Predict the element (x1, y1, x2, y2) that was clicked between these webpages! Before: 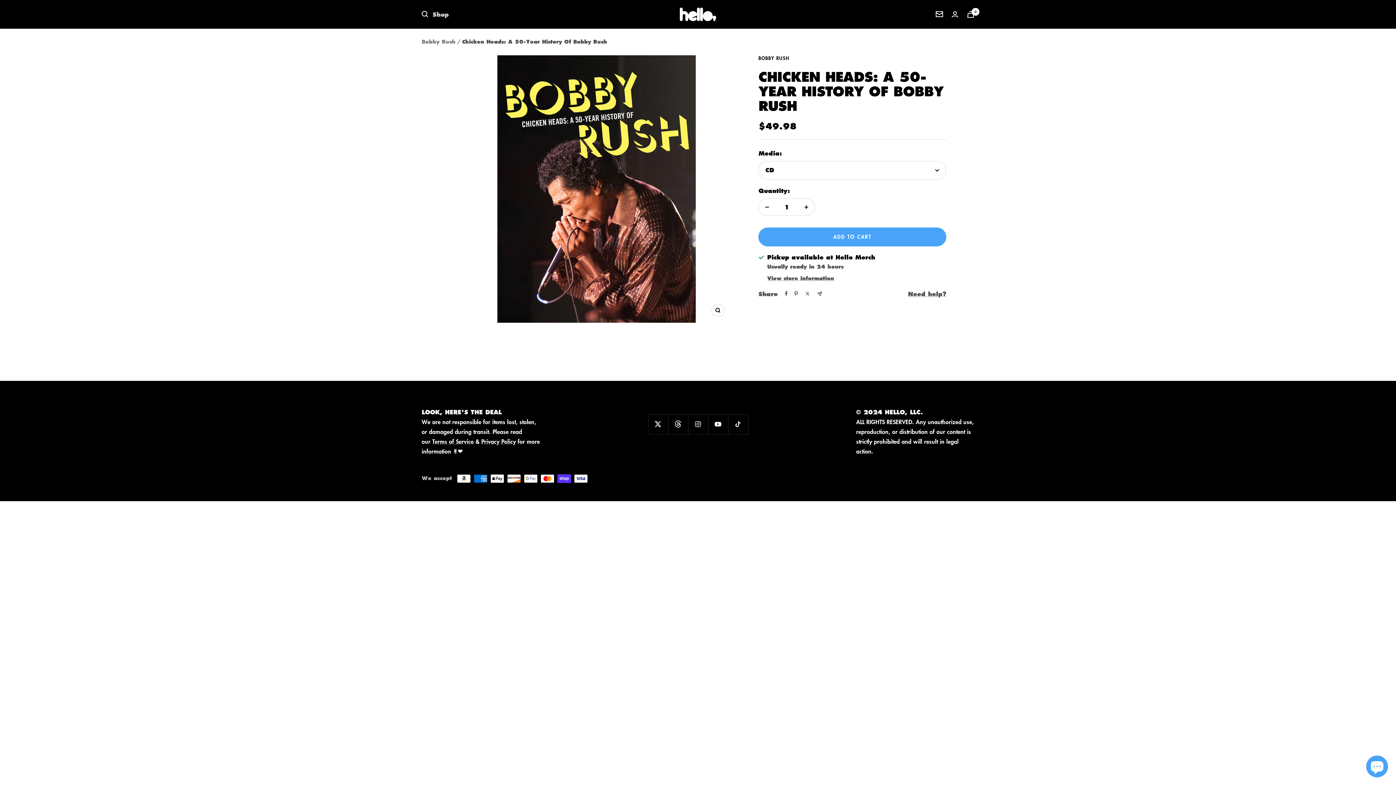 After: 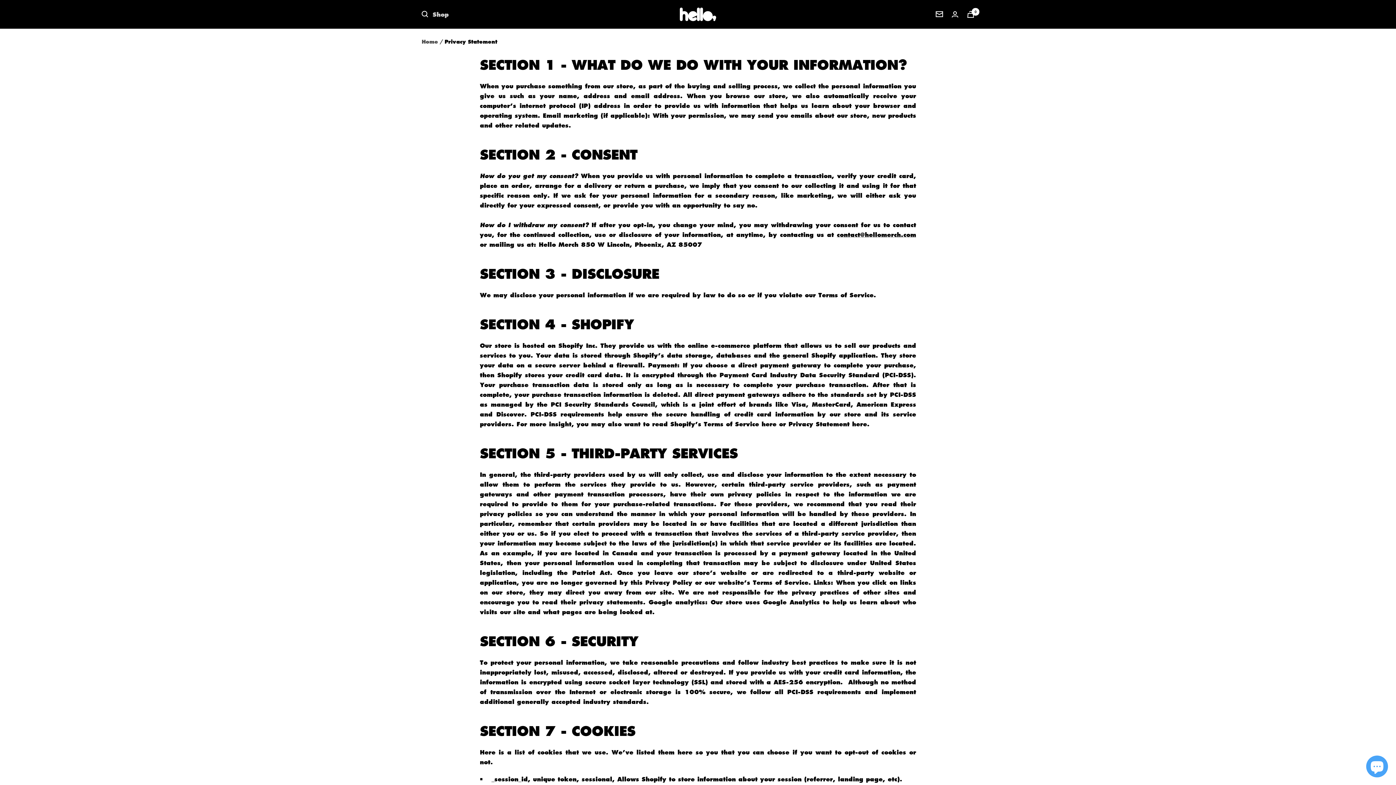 Action: label: Privacy Policy bbox: (481, 437, 516, 445)